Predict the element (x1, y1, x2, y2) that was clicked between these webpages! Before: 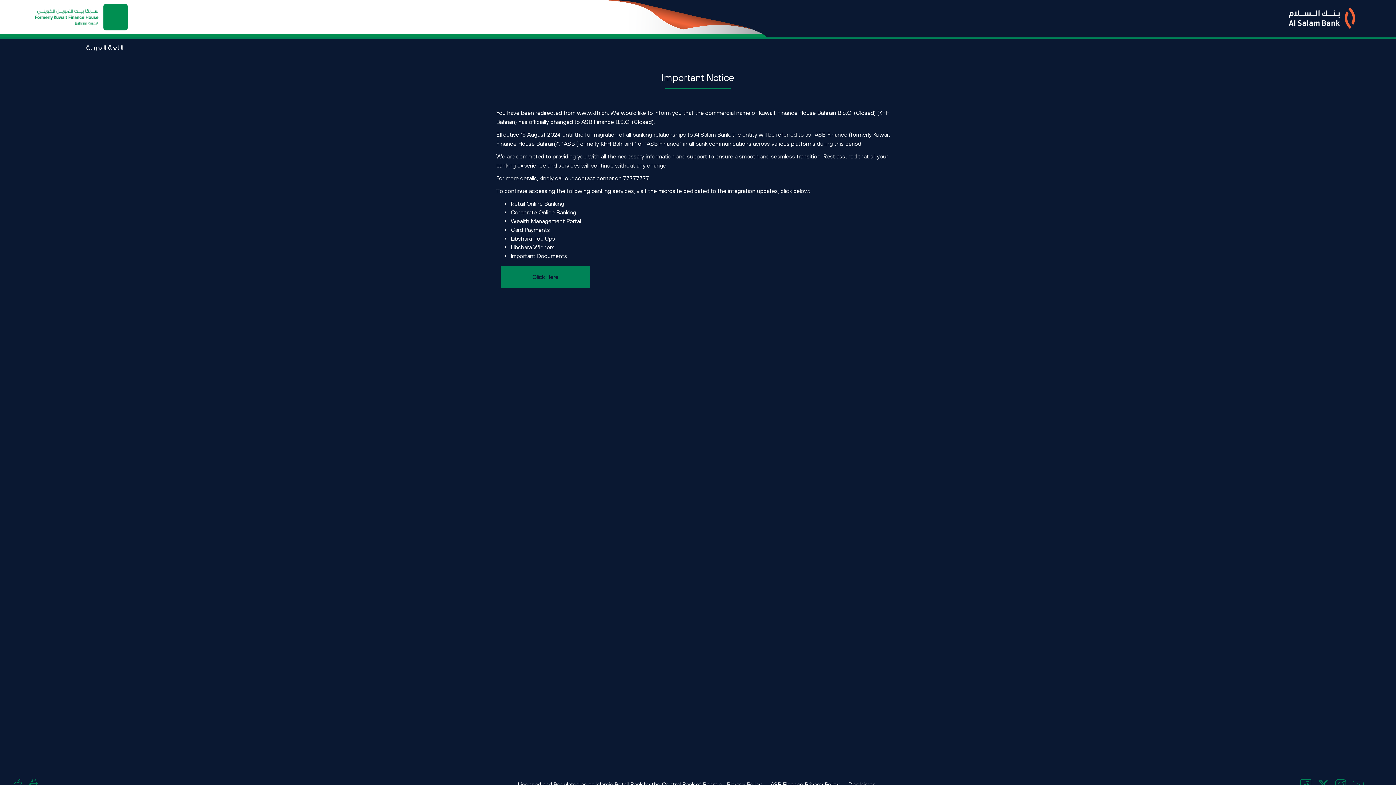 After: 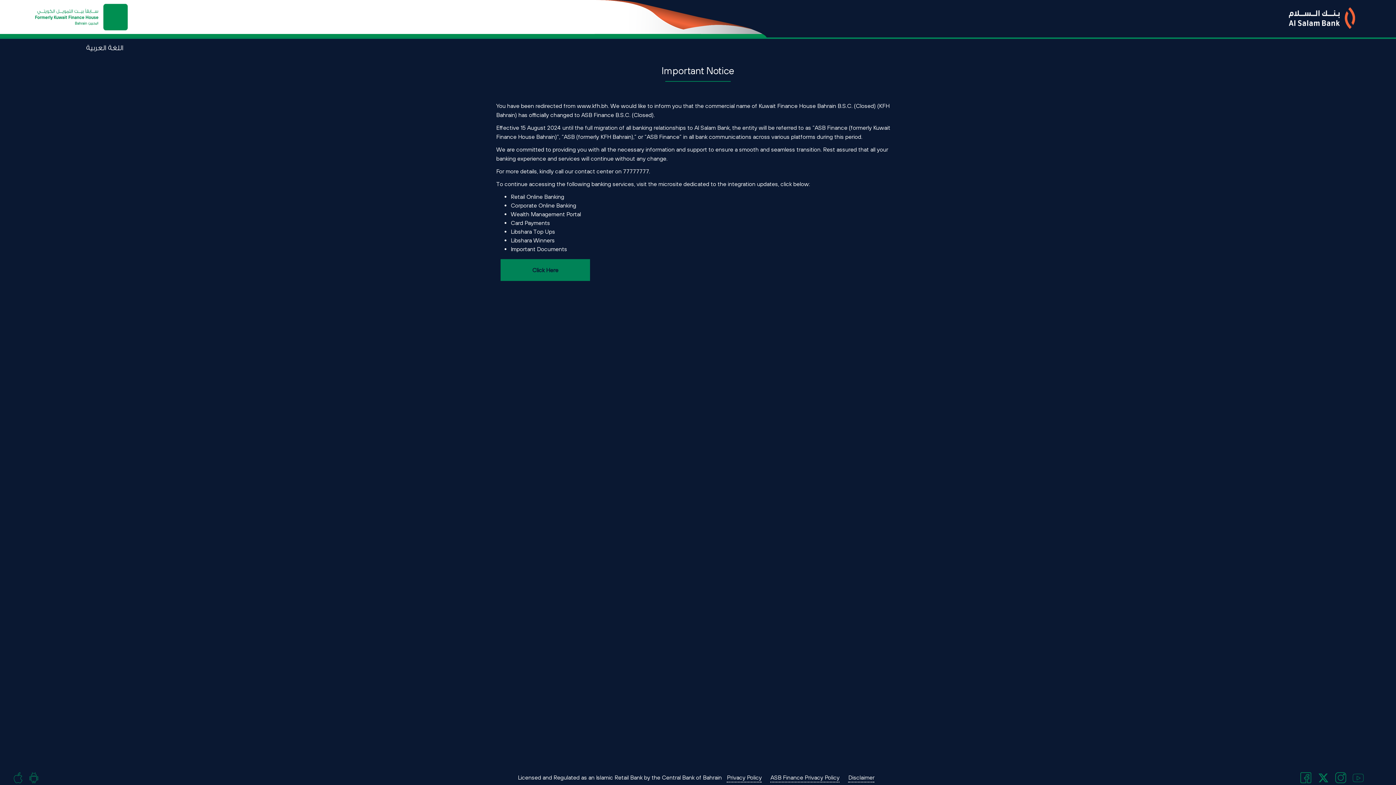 Action: bbox: (26, 777, 42, 792)